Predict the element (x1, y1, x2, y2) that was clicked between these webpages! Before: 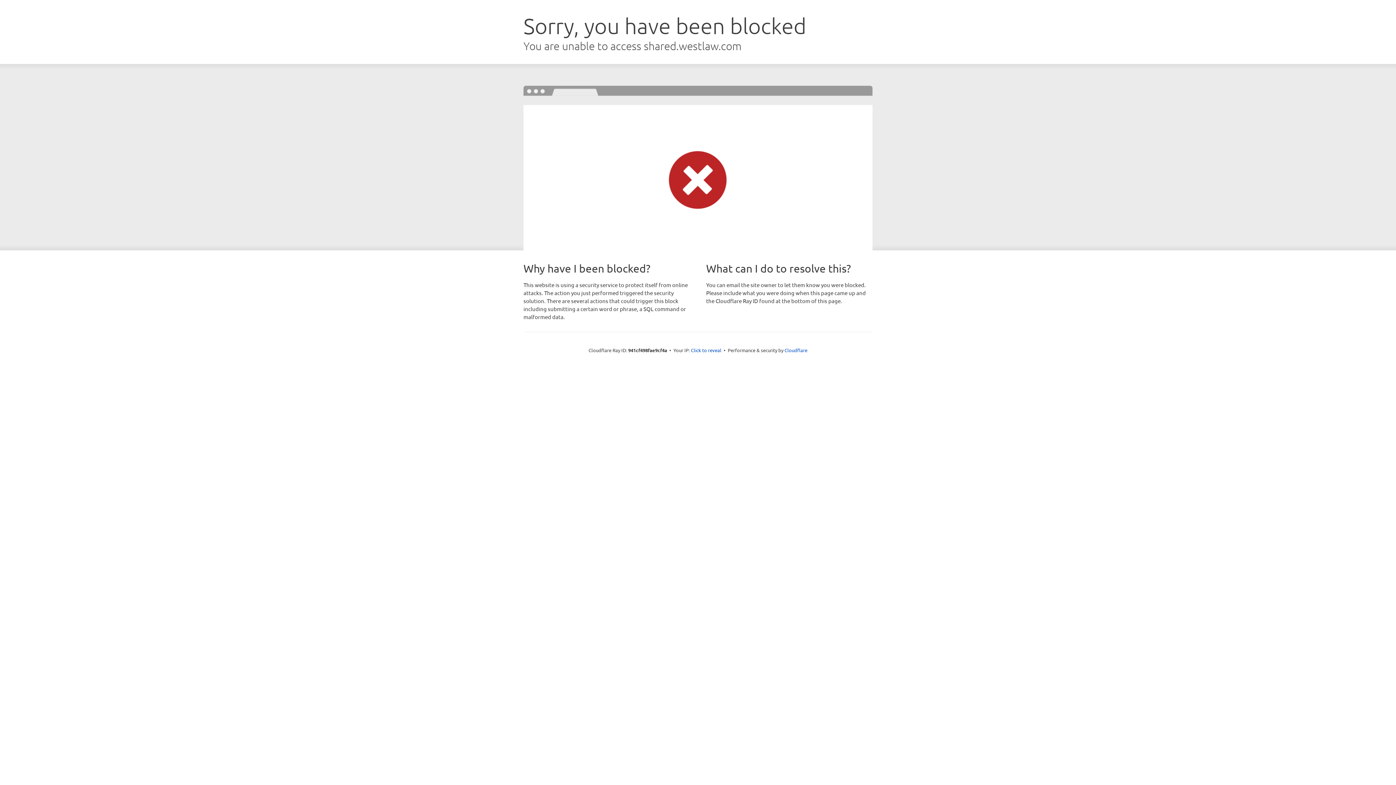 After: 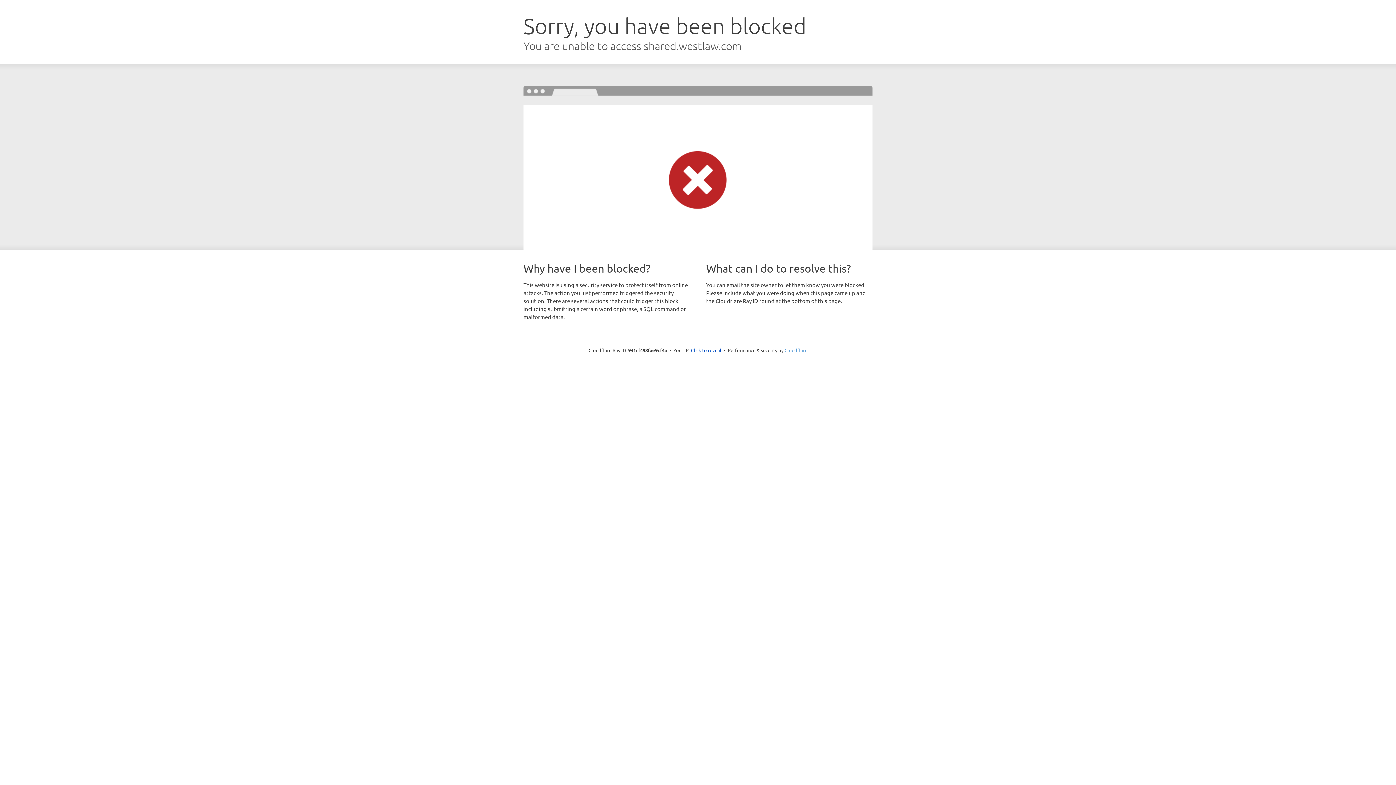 Action: bbox: (784, 347, 807, 353) label: Cloudflare